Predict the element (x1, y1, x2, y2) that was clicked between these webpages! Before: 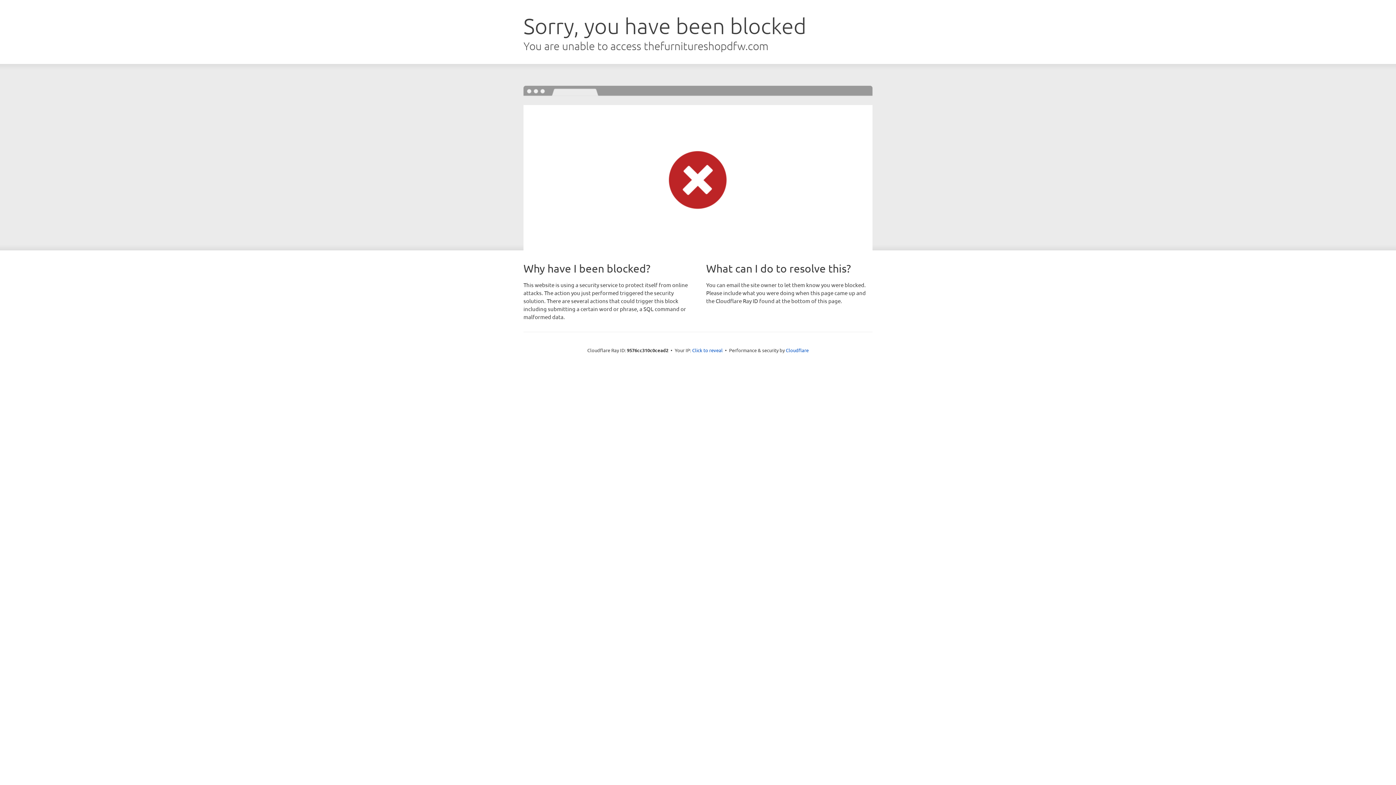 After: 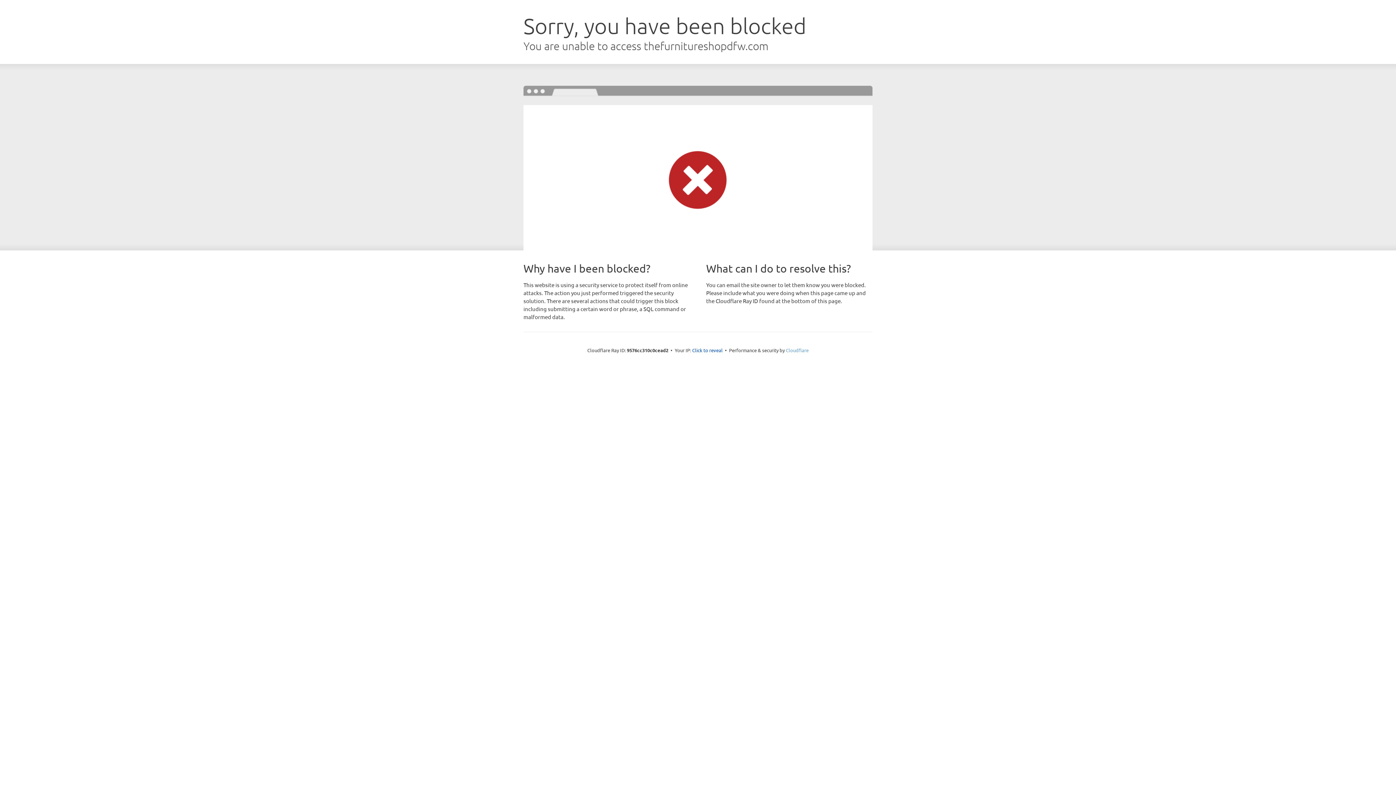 Action: label: Cloudflare bbox: (786, 347, 808, 353)